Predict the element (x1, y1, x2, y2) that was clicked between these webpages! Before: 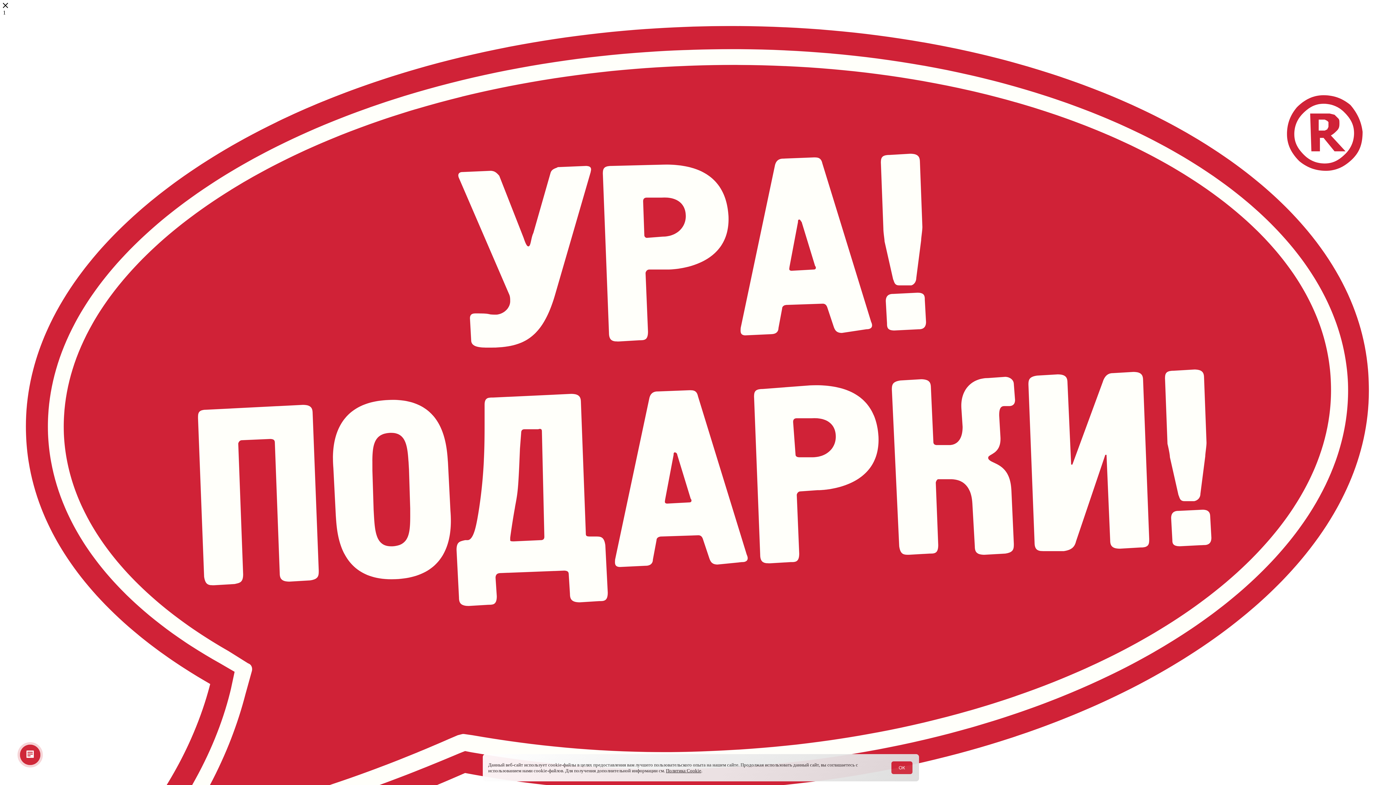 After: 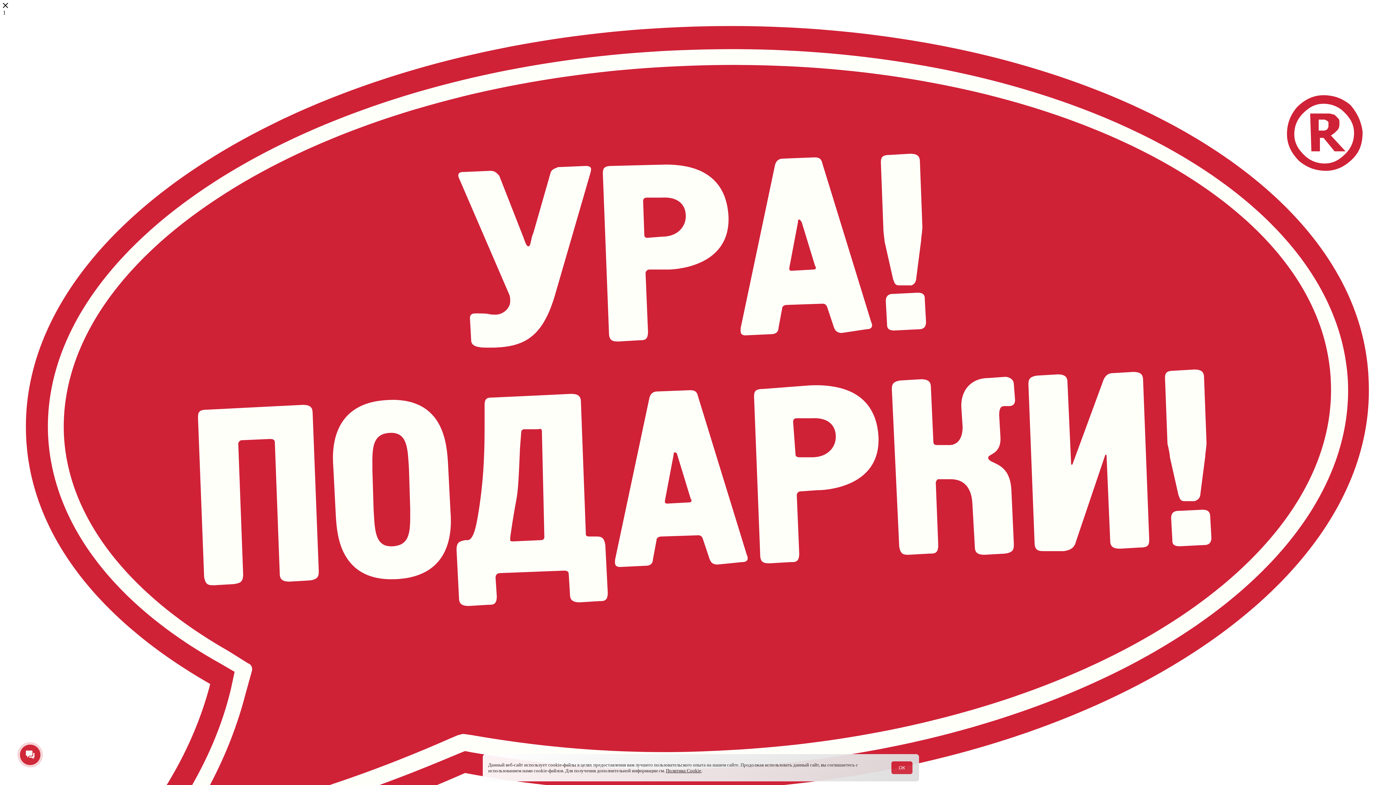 Action: bbox: (666, 768, 701, 773) label: Политика Cookie